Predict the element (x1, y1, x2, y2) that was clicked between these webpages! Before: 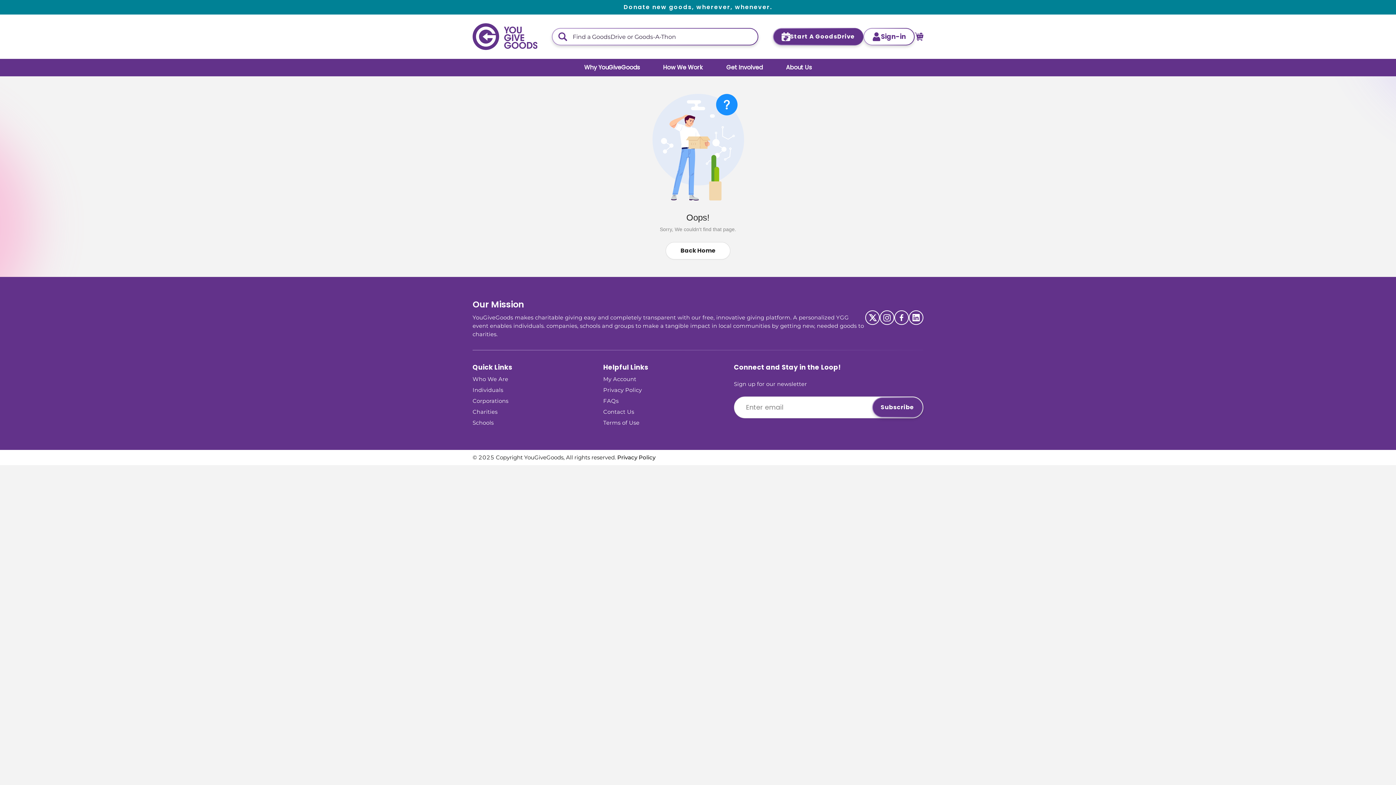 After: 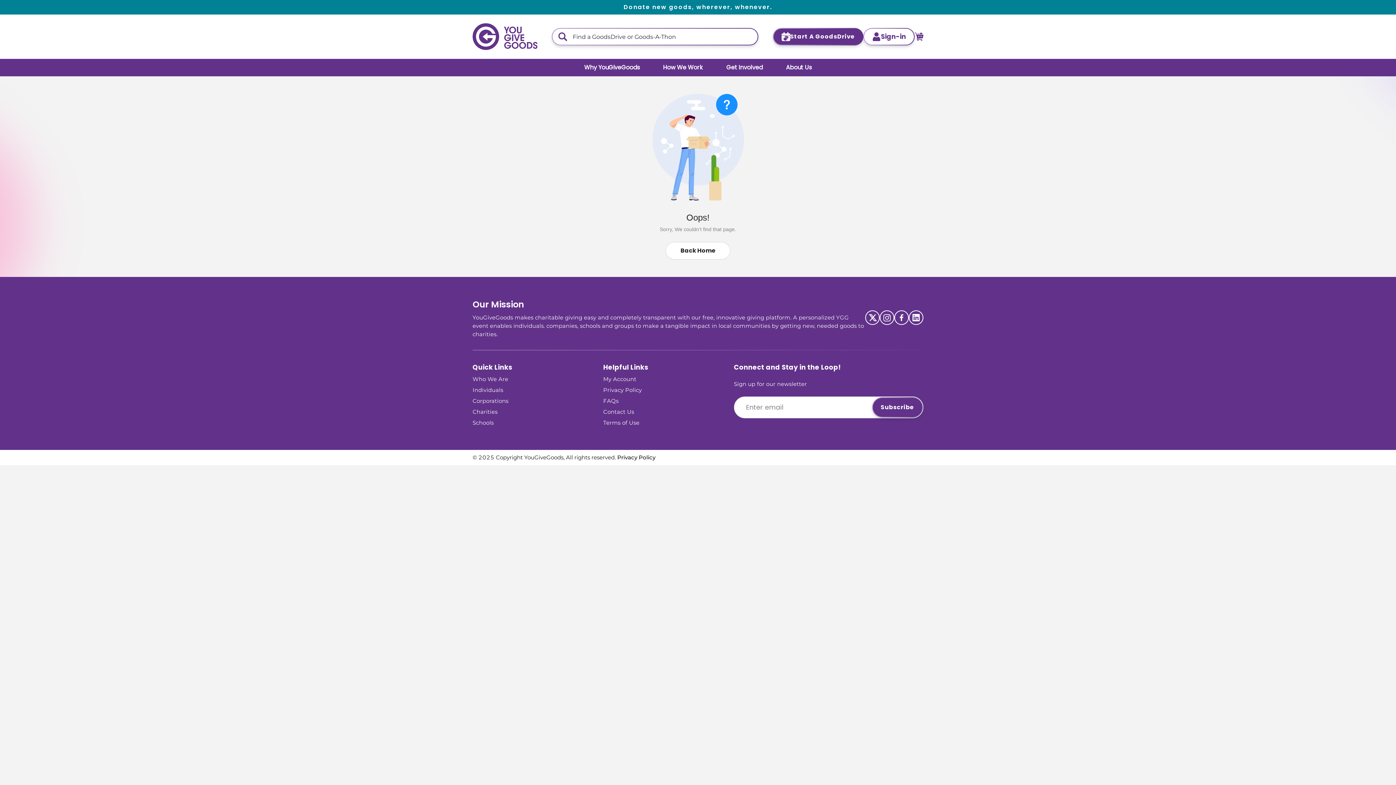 Action: bbox: (900, 314, 903, 321)